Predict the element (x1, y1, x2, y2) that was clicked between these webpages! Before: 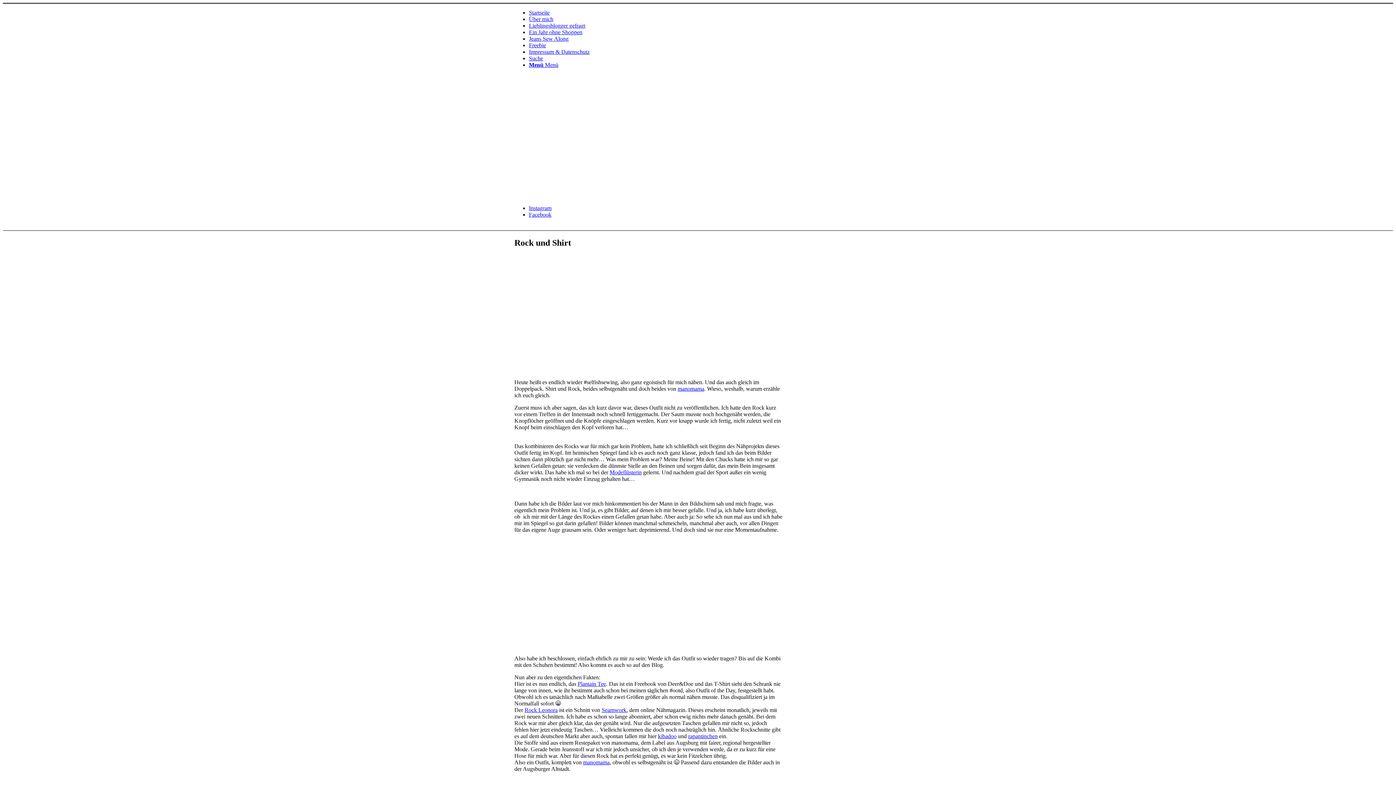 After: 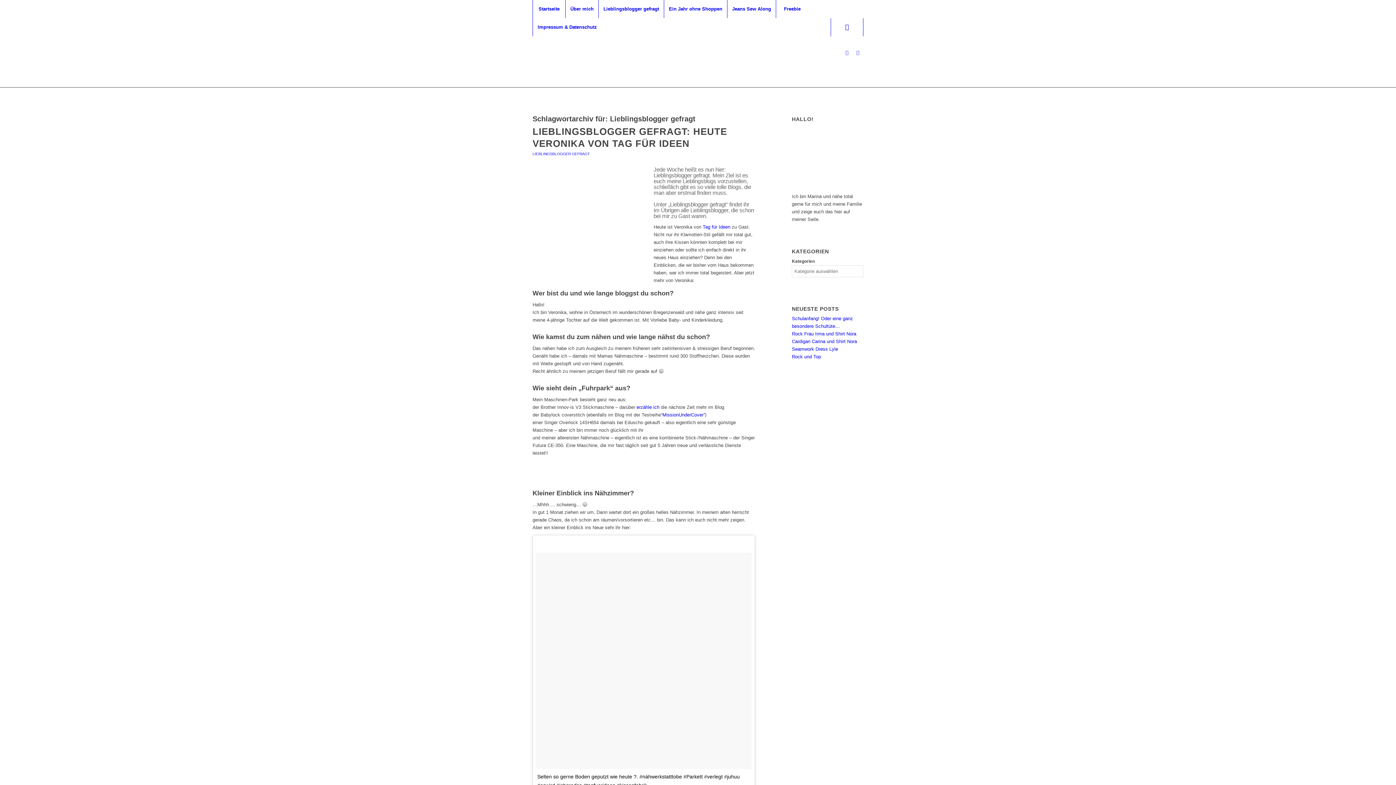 Action: bbox: (529, 22, 585, 28) label: Lieblingsblogger gefragt